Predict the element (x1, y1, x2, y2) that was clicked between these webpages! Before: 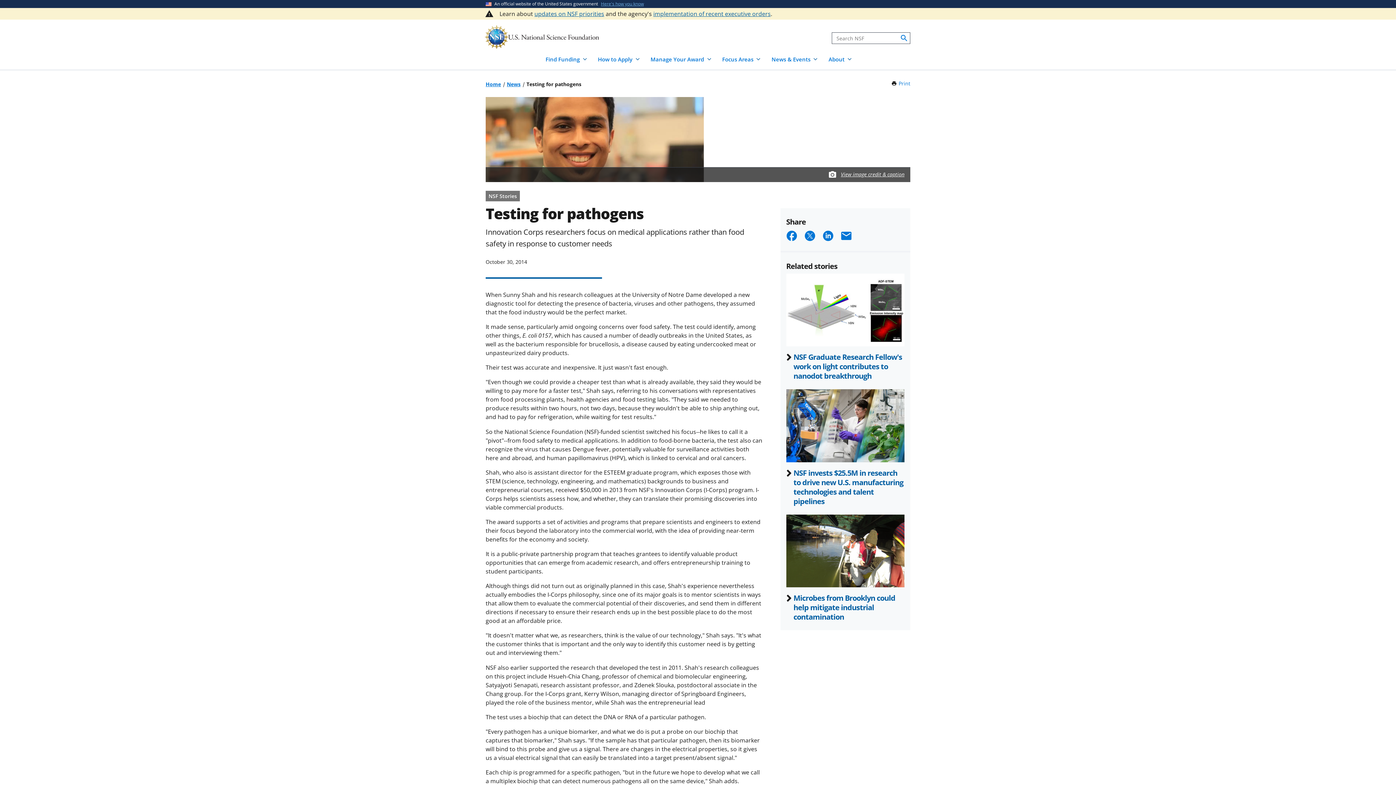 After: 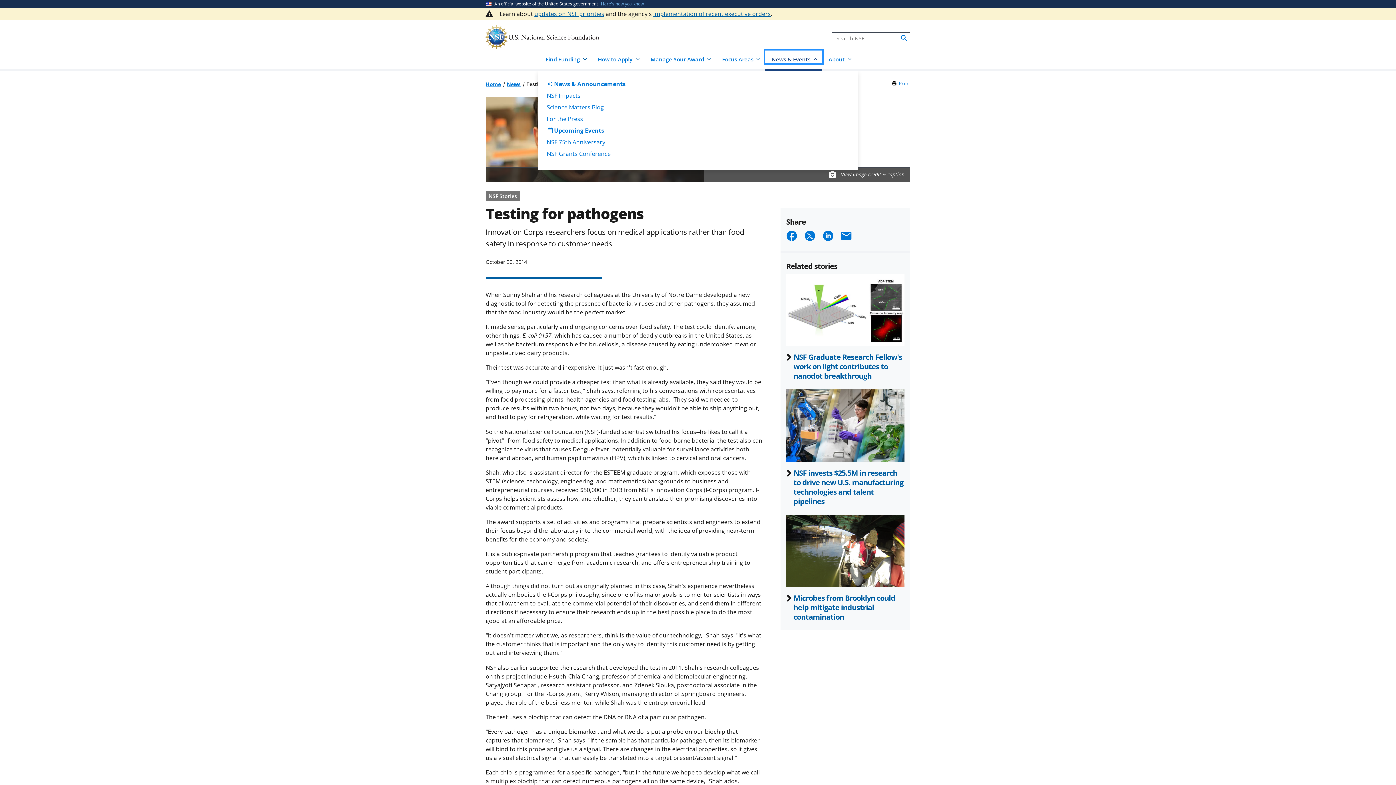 Action: label: News & Events bbox: (765, 50, 822, 63)